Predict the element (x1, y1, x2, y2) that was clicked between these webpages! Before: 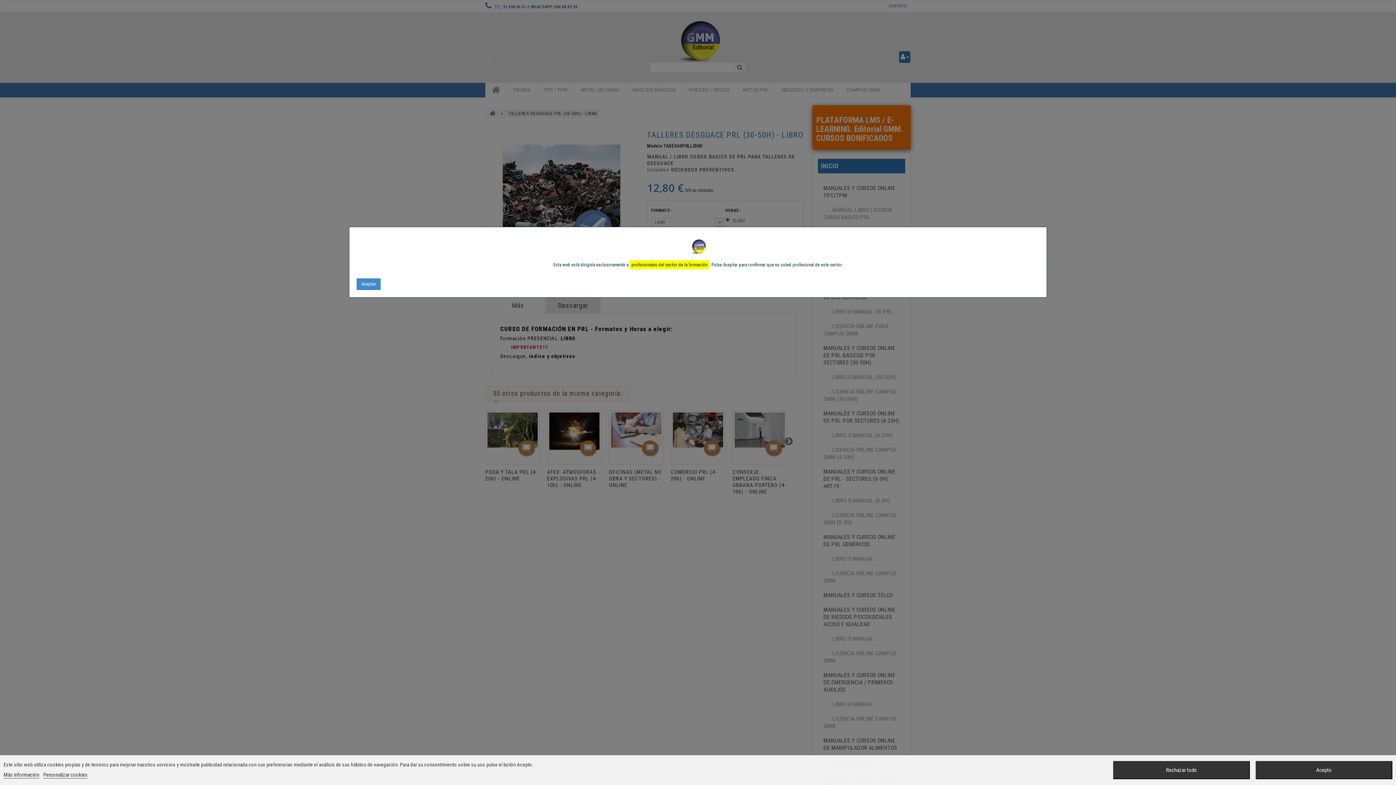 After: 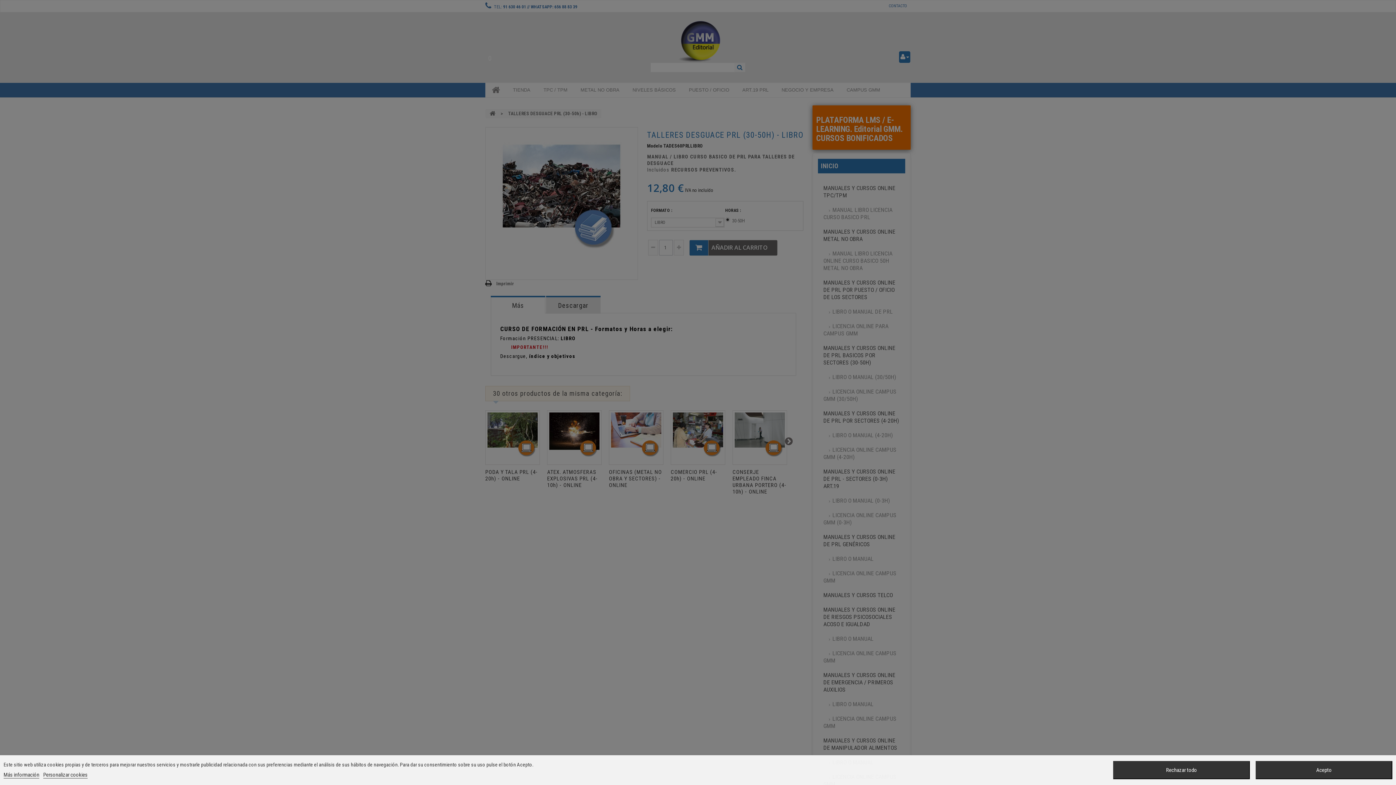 Action: label: Aceptar bbox: (356, 278, 380, 290)